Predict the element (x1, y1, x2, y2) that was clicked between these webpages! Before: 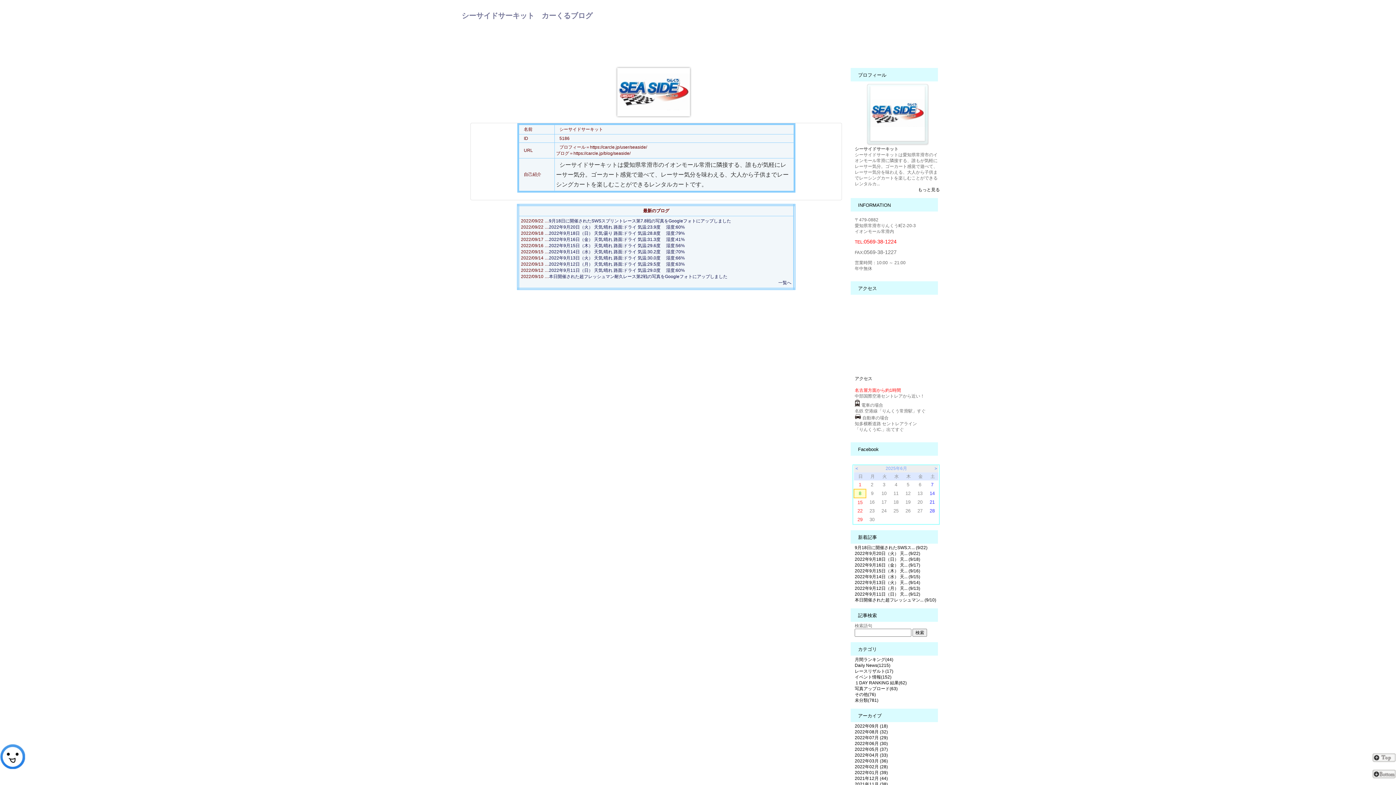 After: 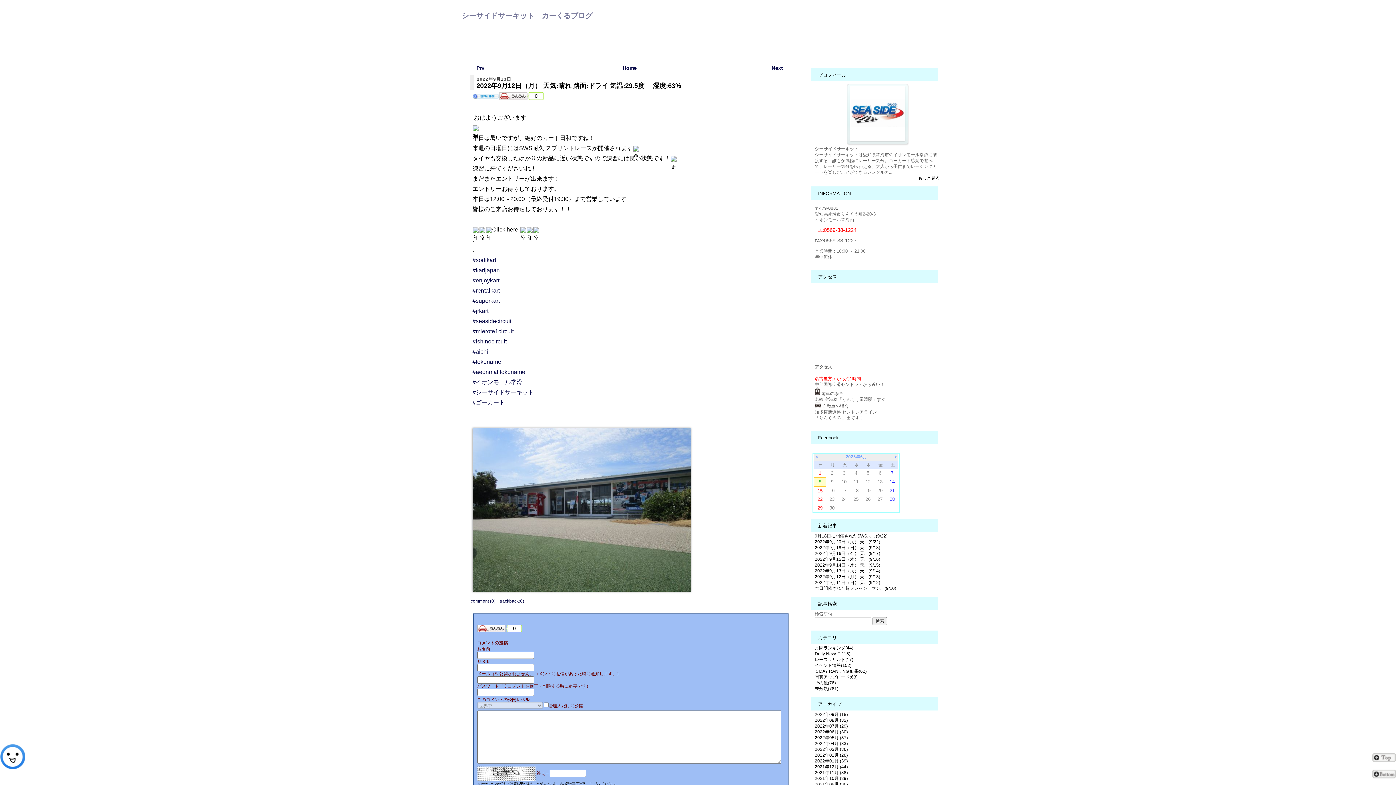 Action: bbox: (854, 586, 920, 591) label: 2022年9月12日（月） 天... (9/13)